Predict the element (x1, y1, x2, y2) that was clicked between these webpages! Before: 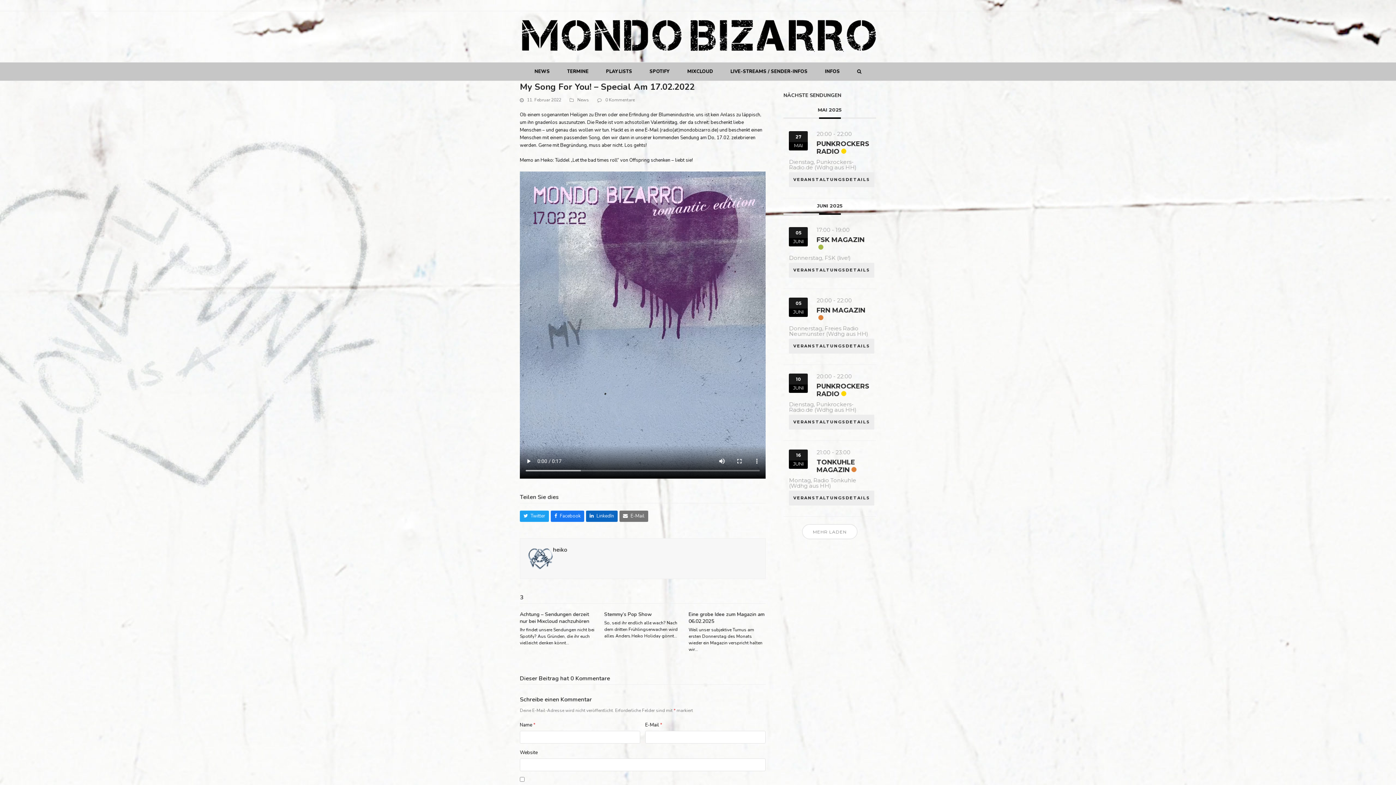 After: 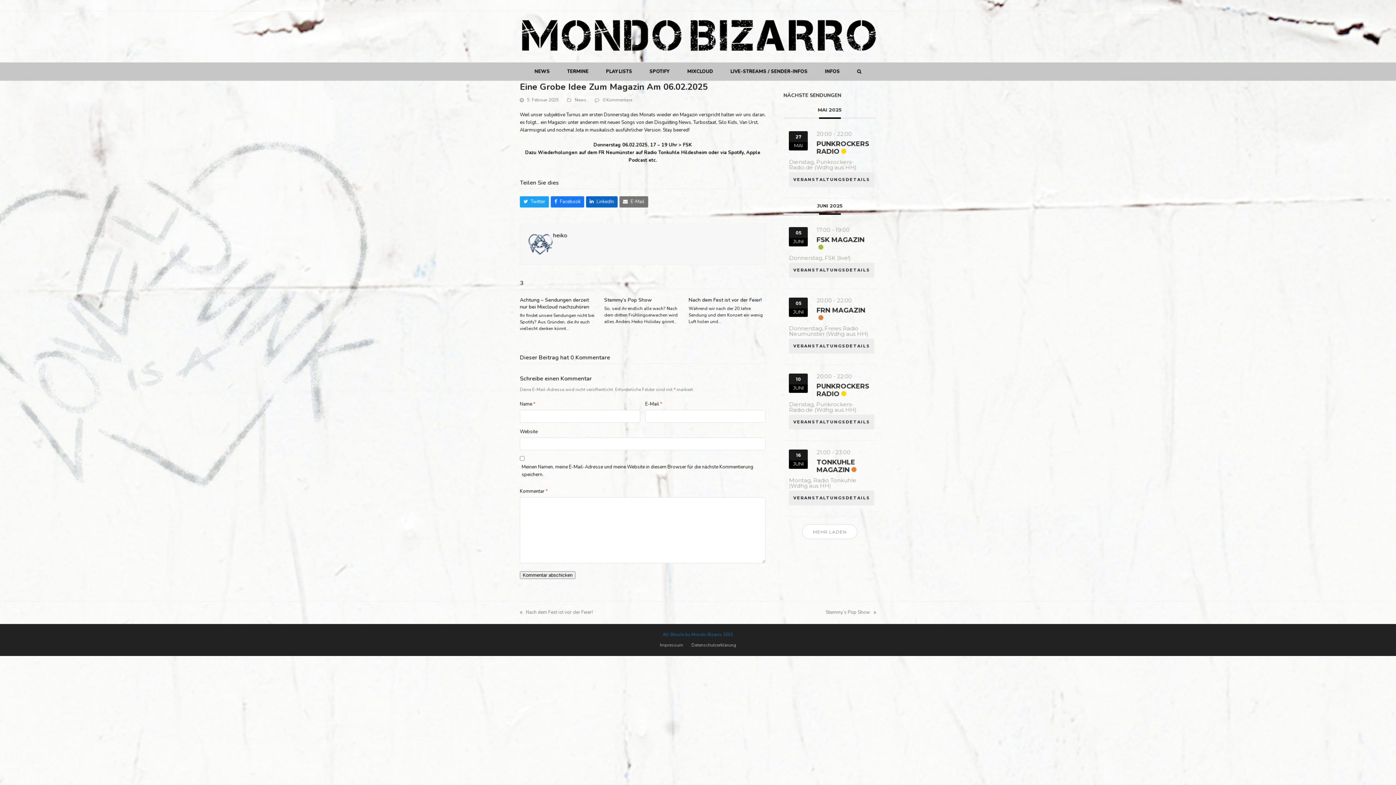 Action: bbox: (688, 611, 764, 624) label: Eine grobe Idee zum Magazin am 06.02.2025